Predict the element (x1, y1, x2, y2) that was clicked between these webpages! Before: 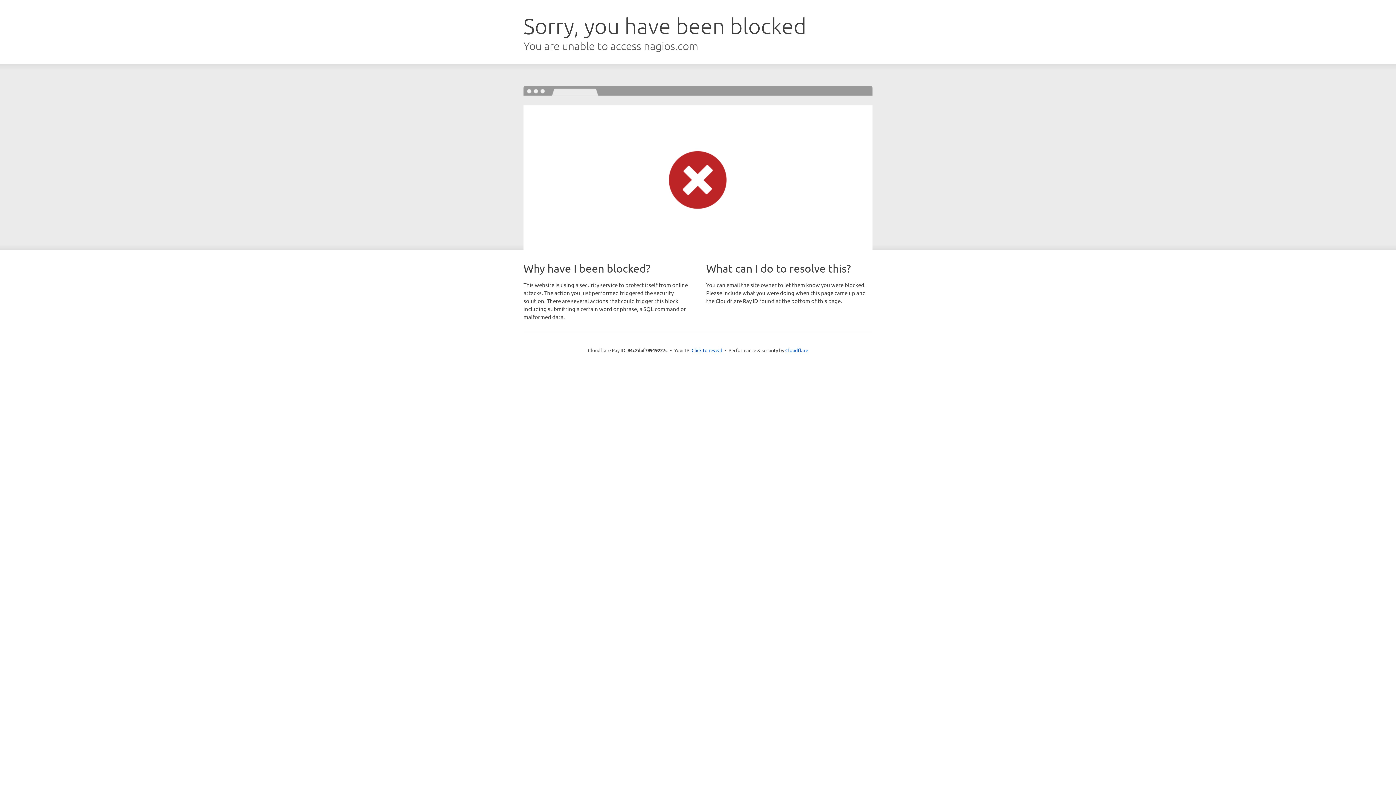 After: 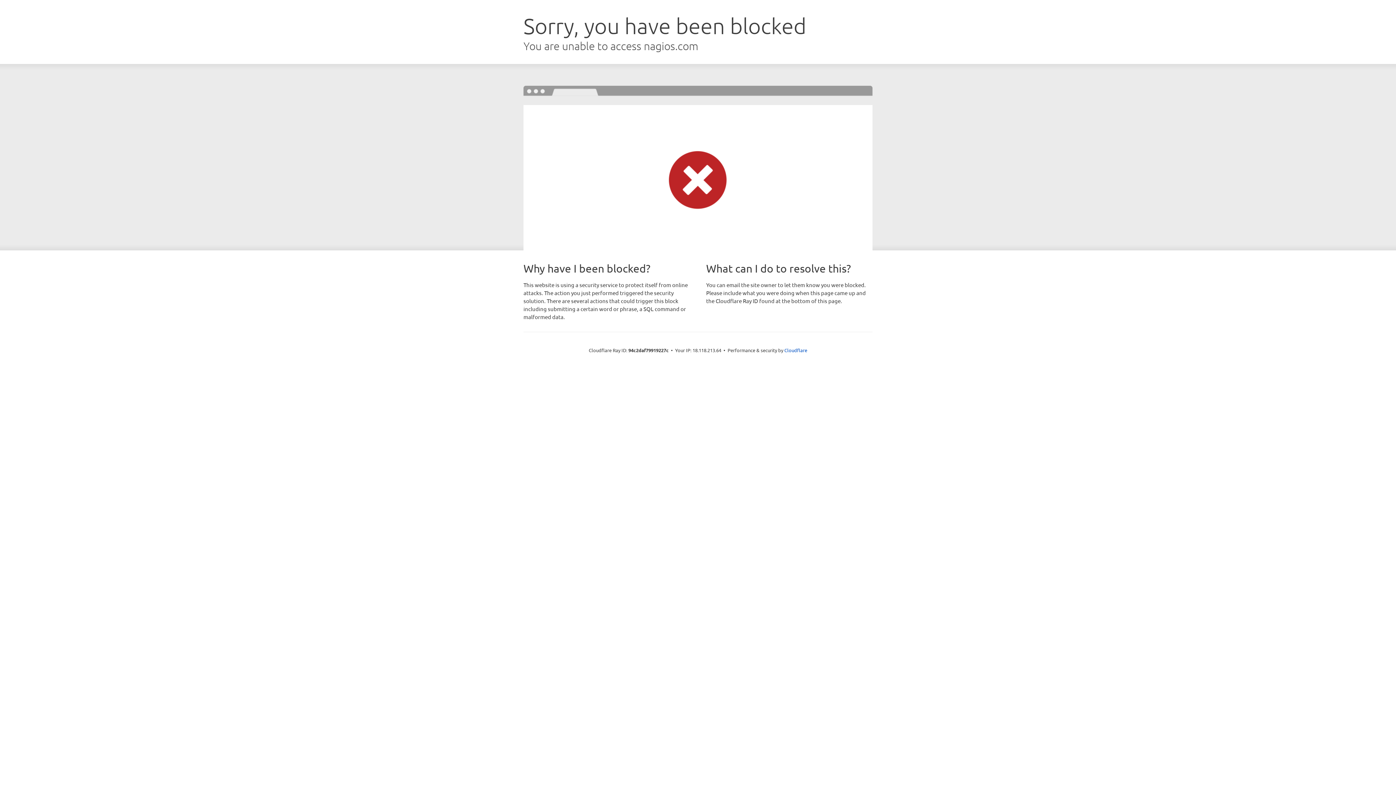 Action: bbox: (691, 346, 722, 353) label: Click to reveal